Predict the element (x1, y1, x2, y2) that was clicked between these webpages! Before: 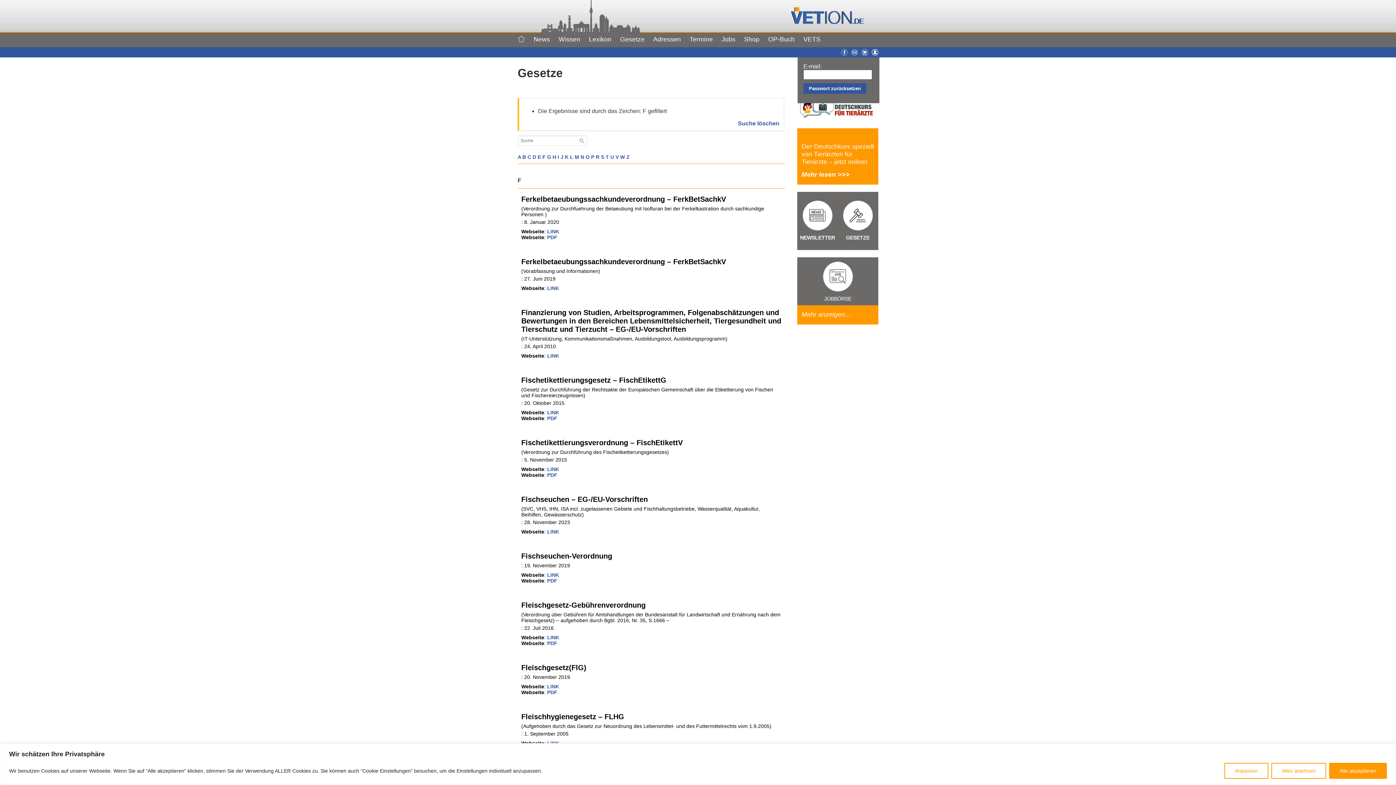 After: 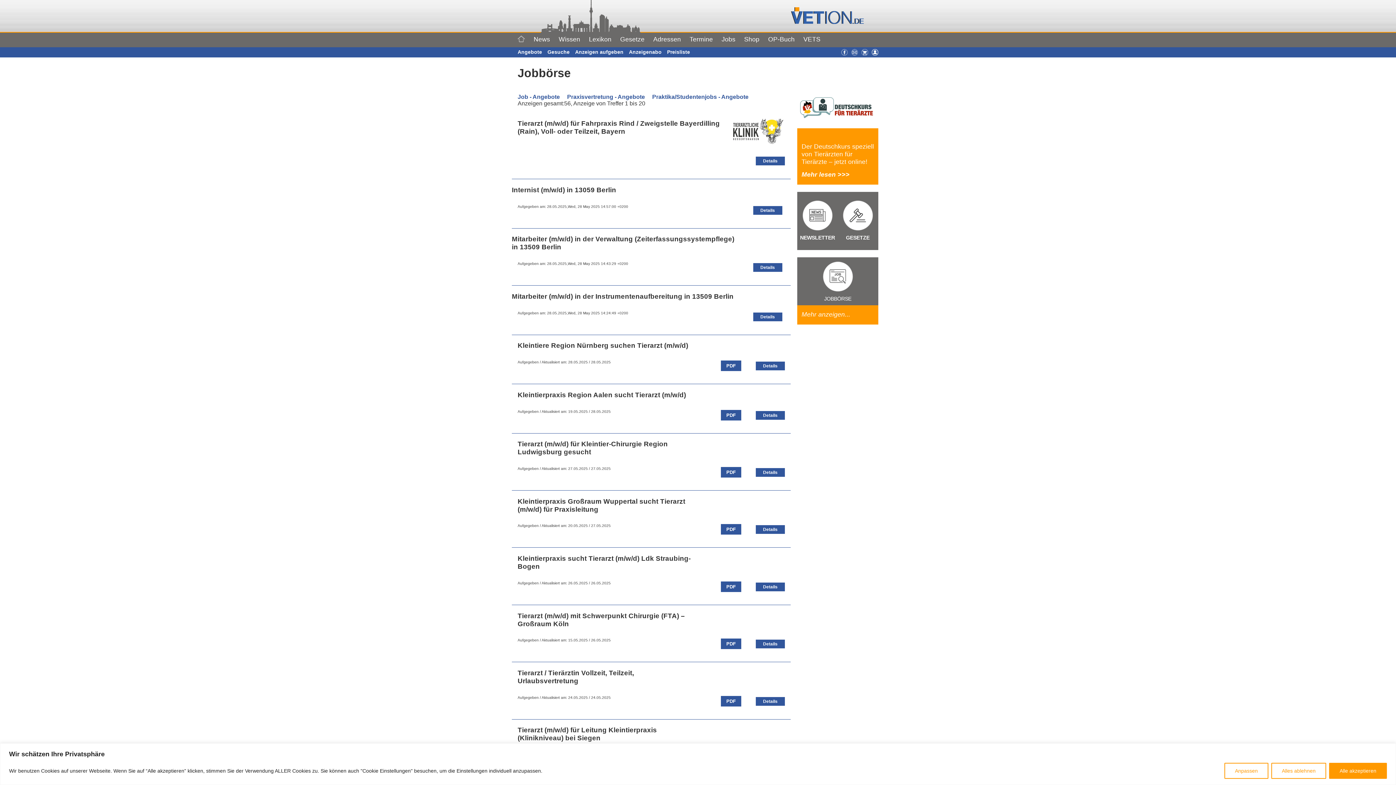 Action: bbox: (824, 295, 851, 301) label: JOBBÖRSE